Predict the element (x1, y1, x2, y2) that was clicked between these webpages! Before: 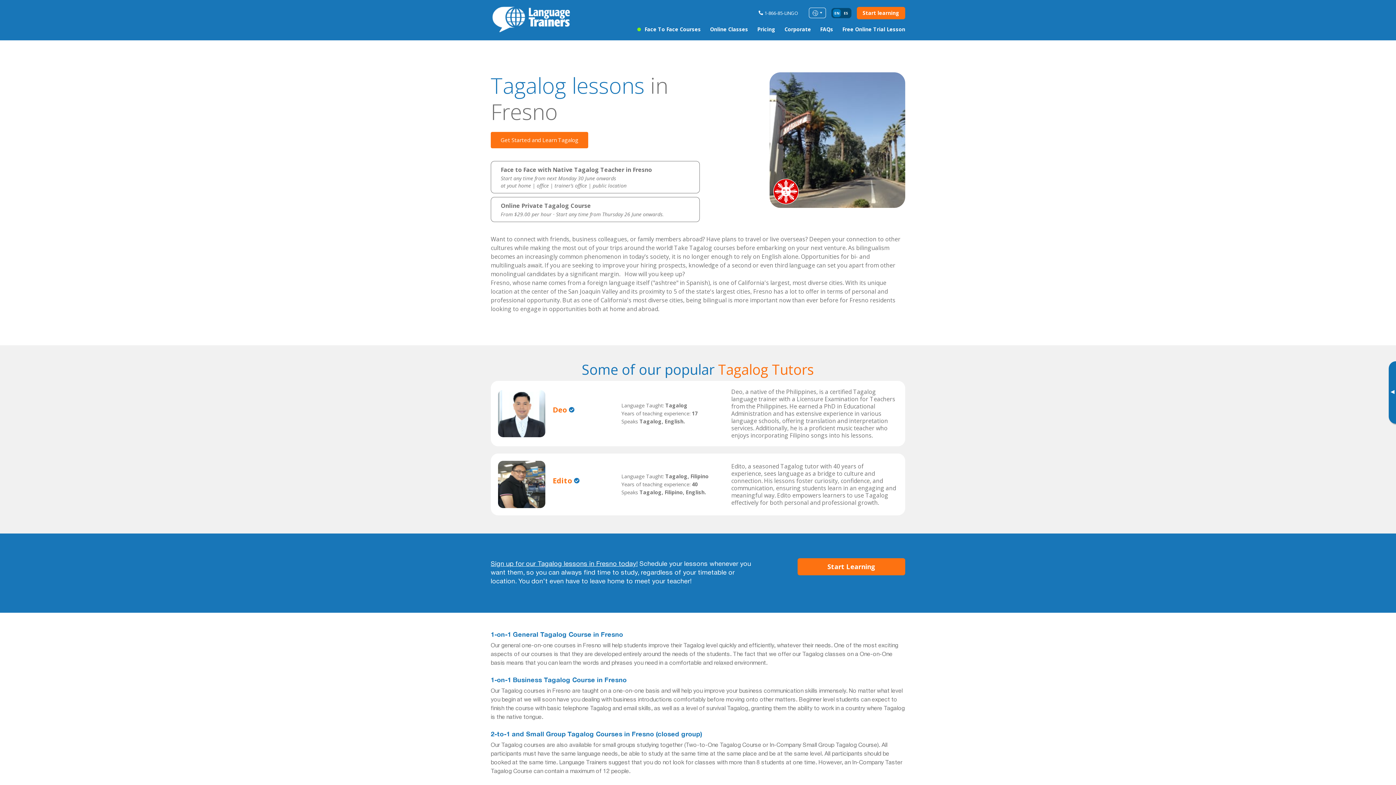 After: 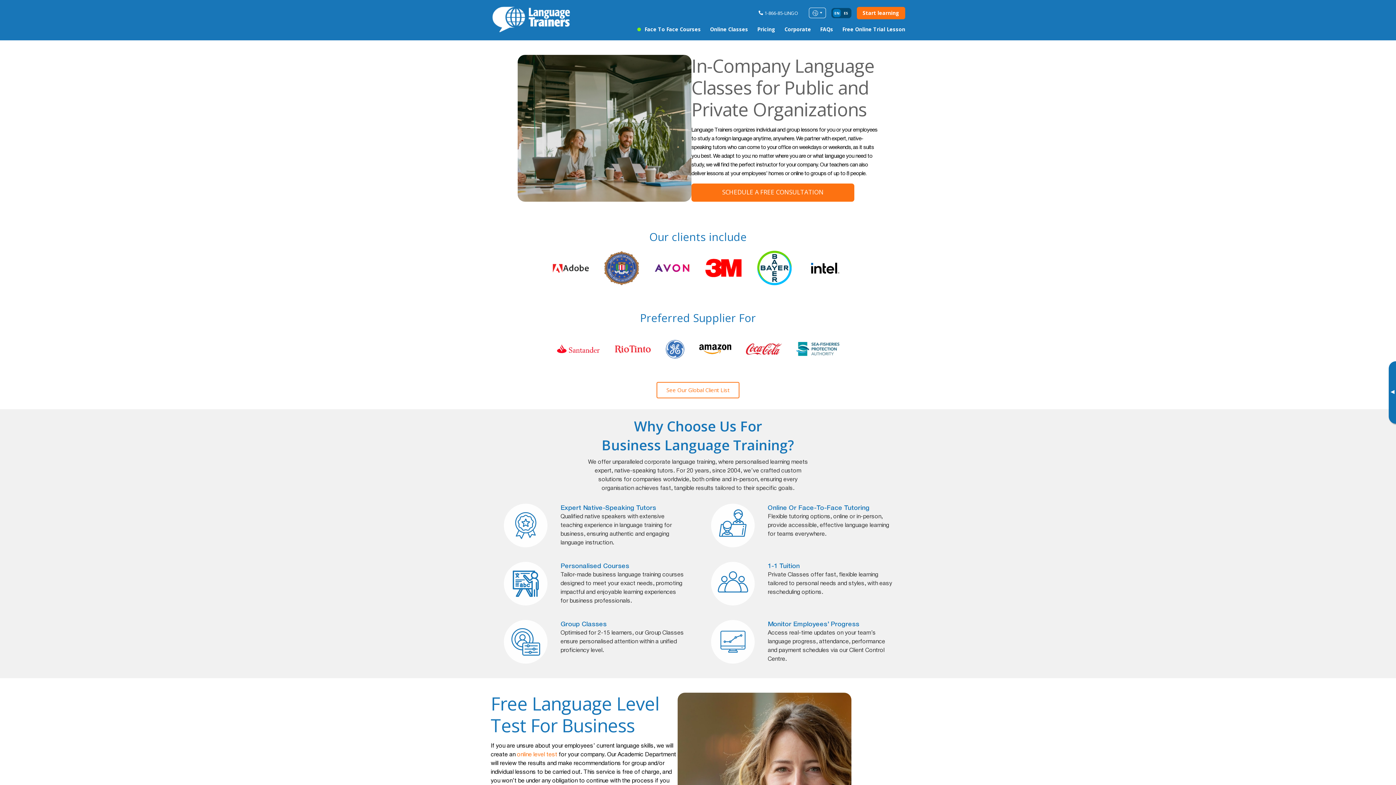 Action: bbox: (784, 25, 811, 32) label: Corporate